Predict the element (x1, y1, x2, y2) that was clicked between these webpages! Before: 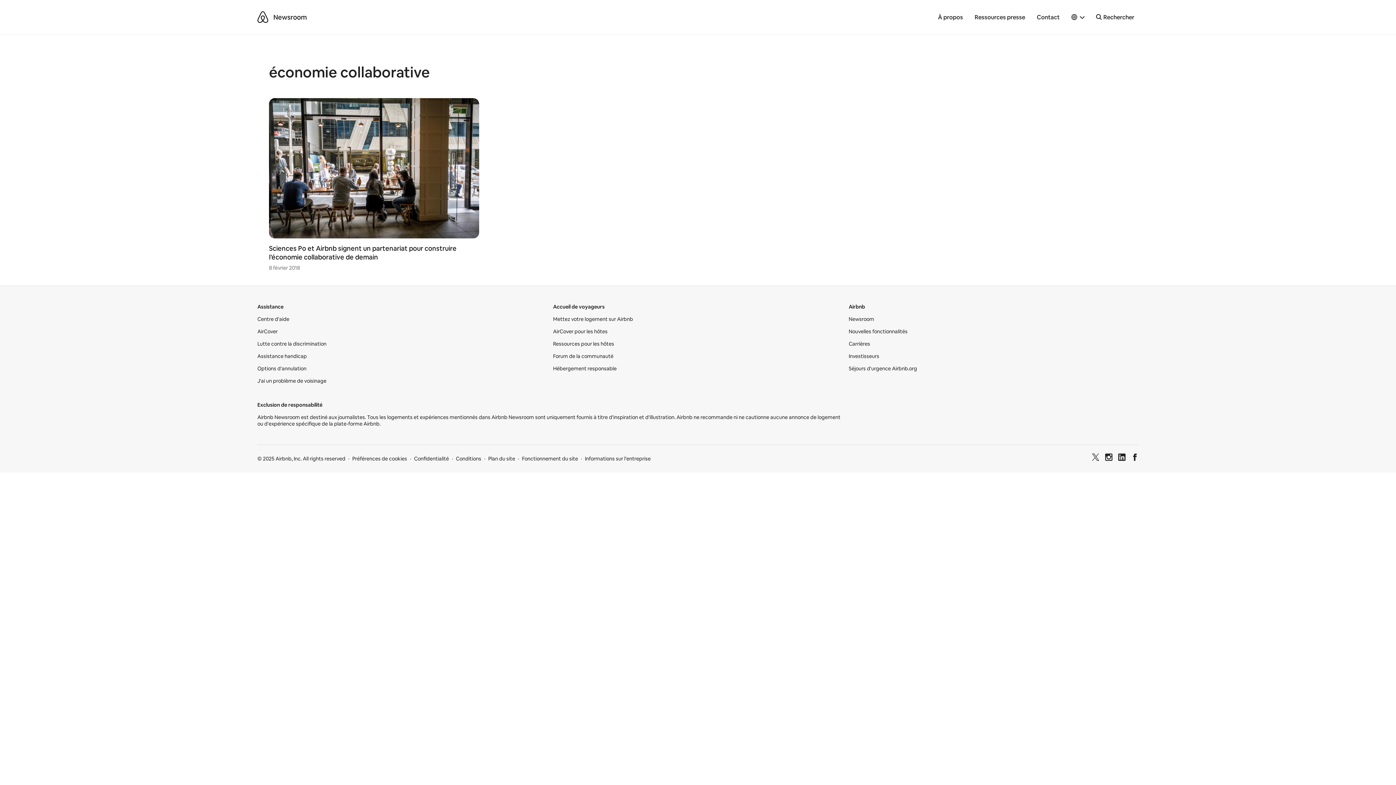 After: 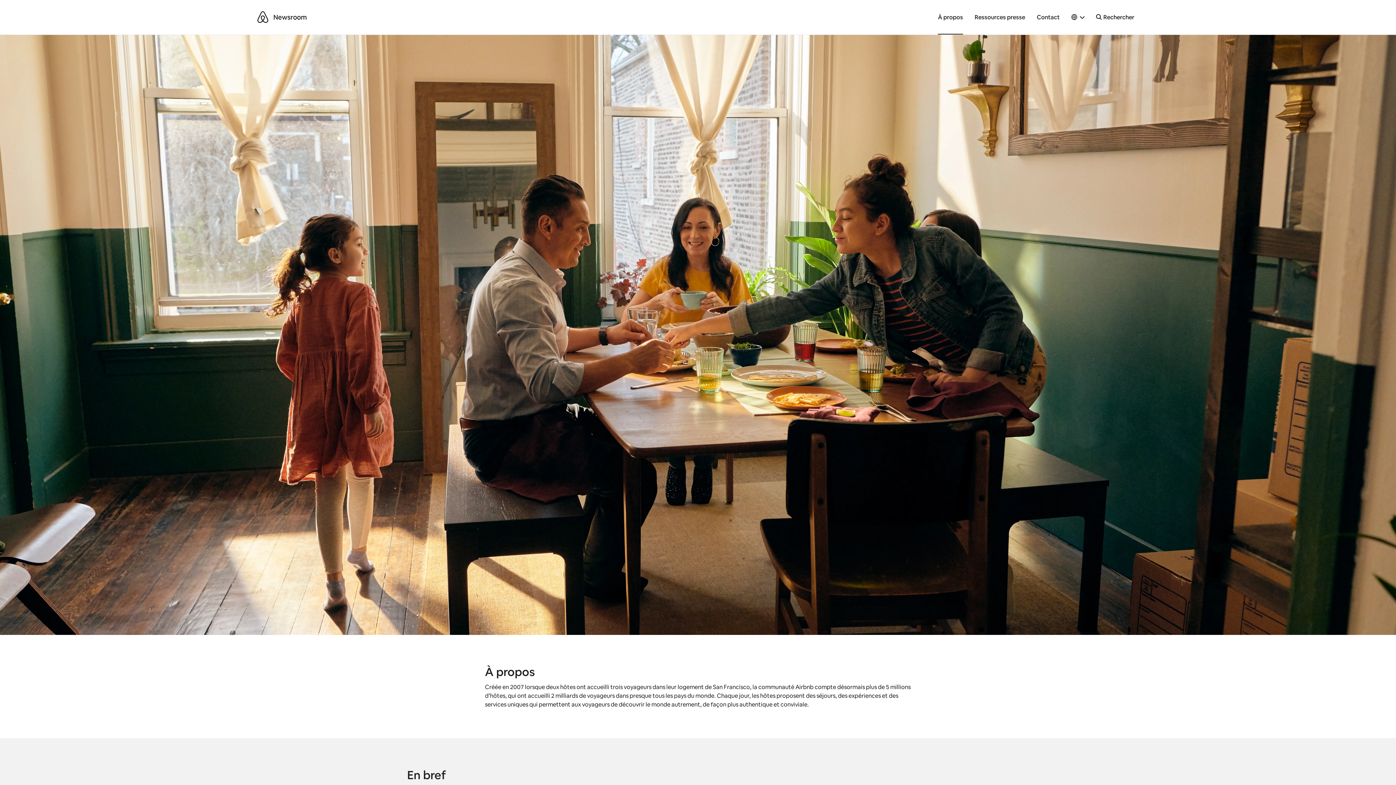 Action: label: À propos bbox: (933, 10, 967, 24)